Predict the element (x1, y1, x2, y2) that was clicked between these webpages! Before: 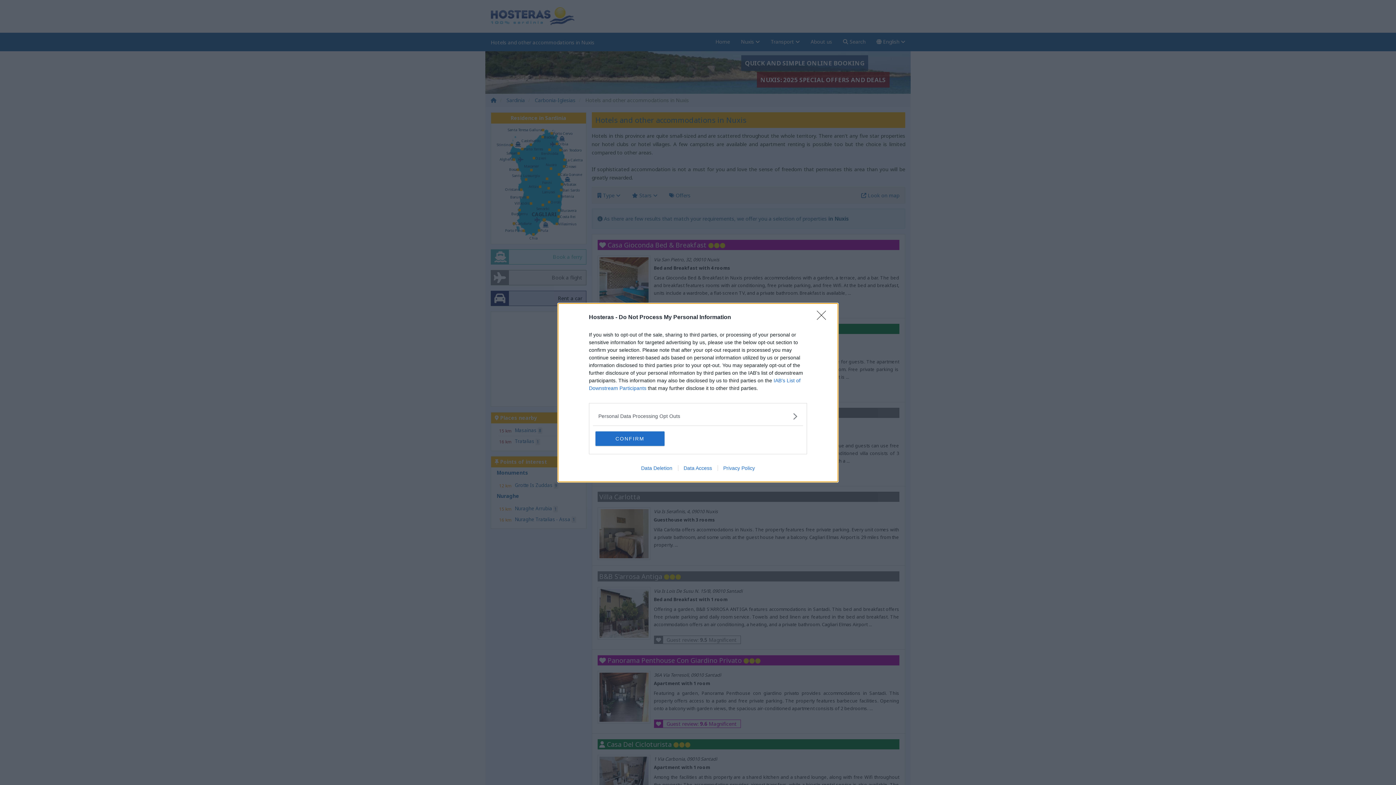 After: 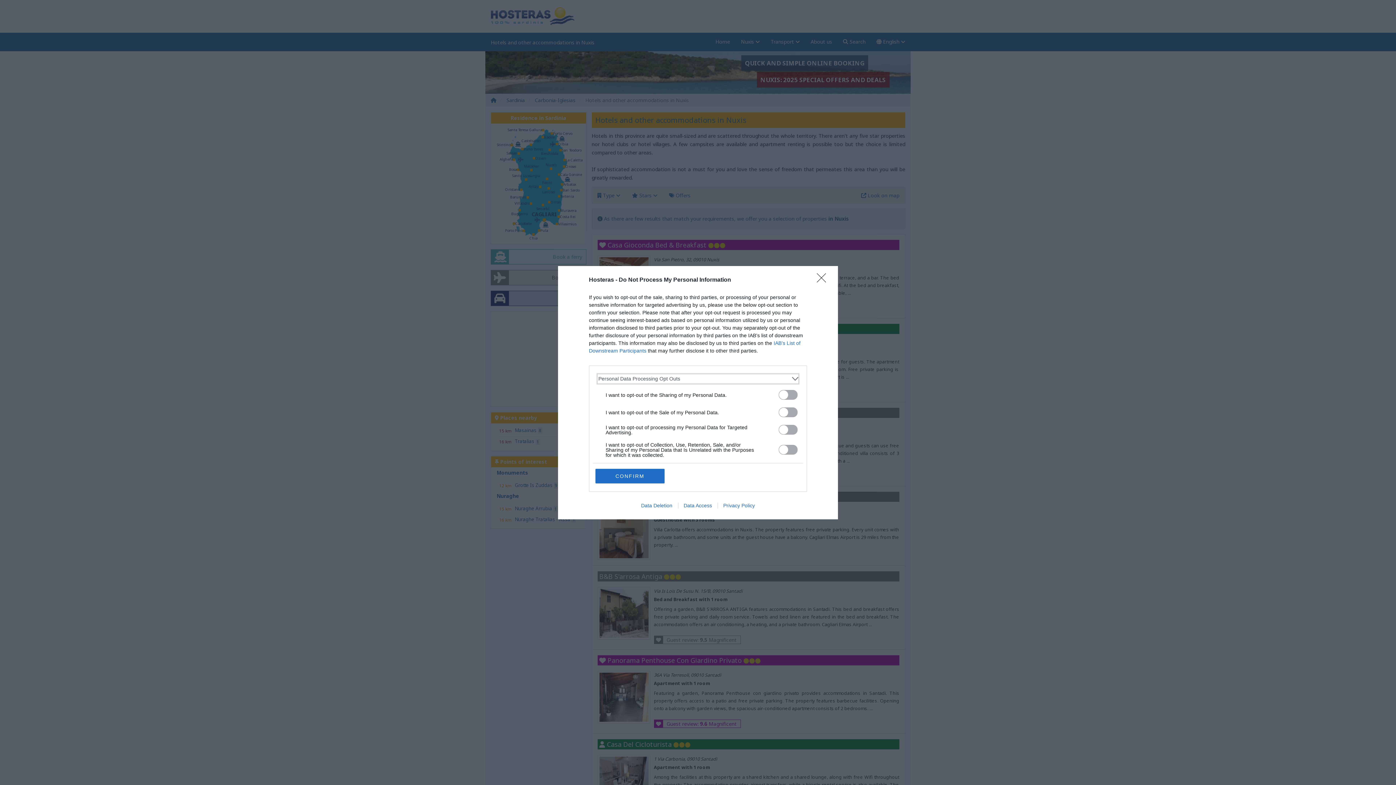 Action: label: Opt-Outs bbox: (598, 412, 797, 420)